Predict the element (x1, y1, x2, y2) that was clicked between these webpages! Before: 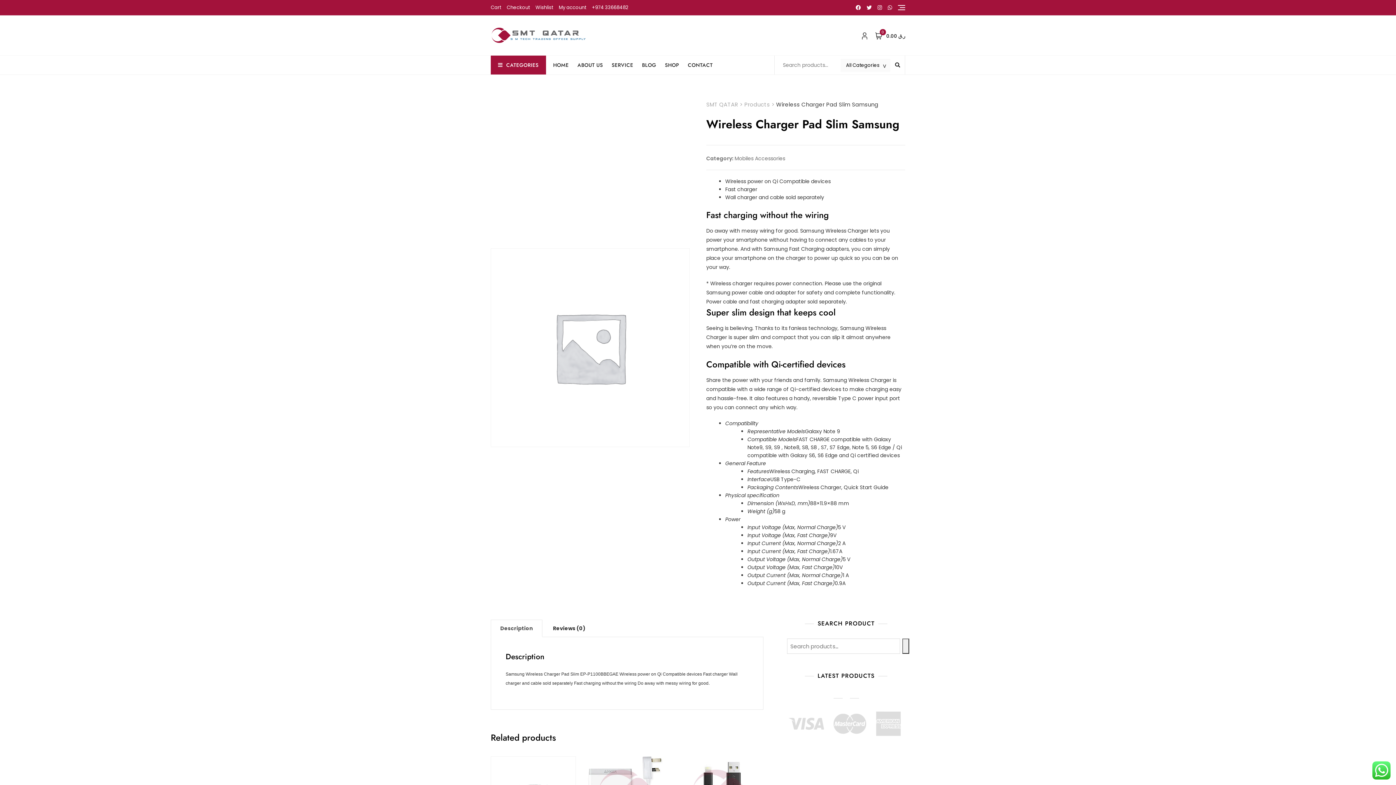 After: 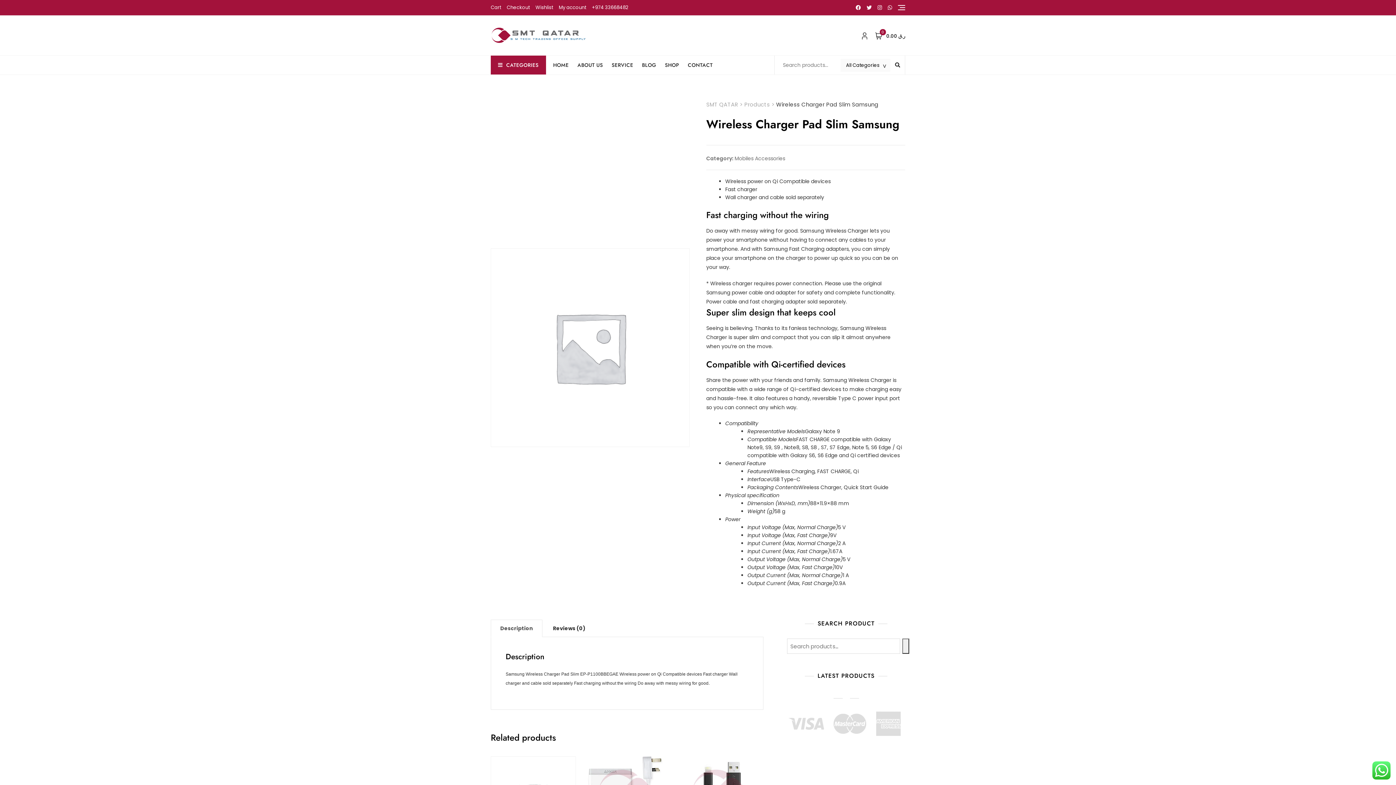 Action: bbox: (491, 620, 542, 637) label: Description